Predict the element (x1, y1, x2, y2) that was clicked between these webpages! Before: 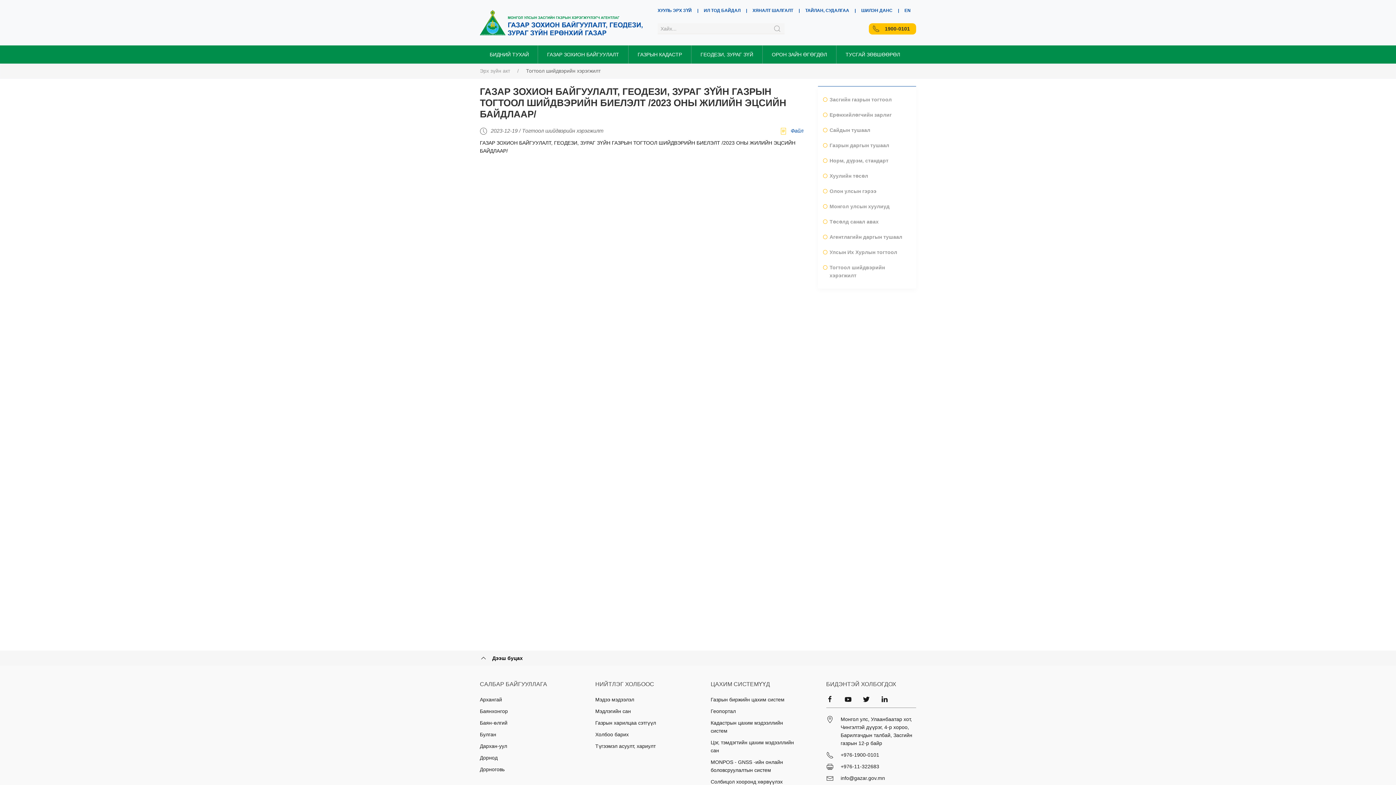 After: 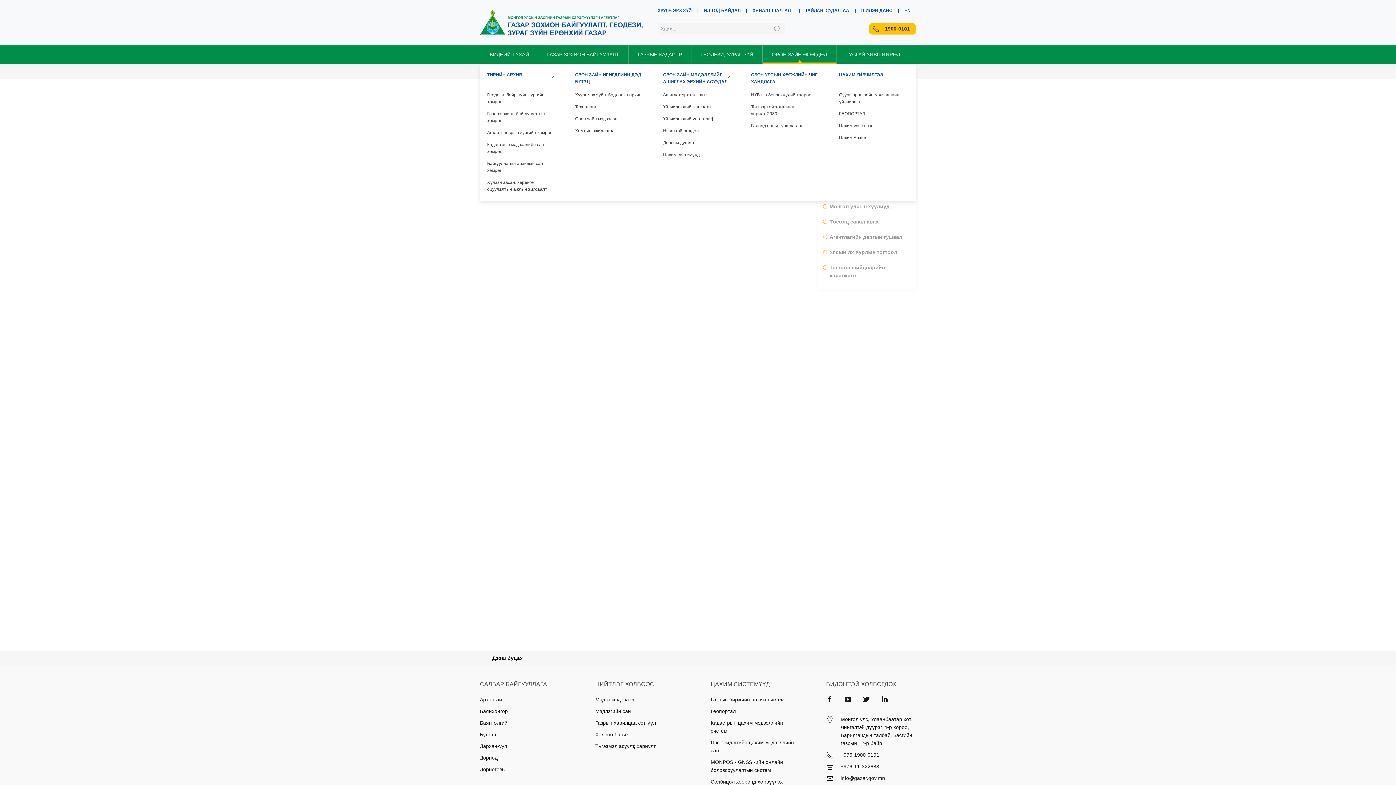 Action: bbox: (762, 45, 836, 63) label: ОРОН ЗАЙН ӨГӨГДӨЛ